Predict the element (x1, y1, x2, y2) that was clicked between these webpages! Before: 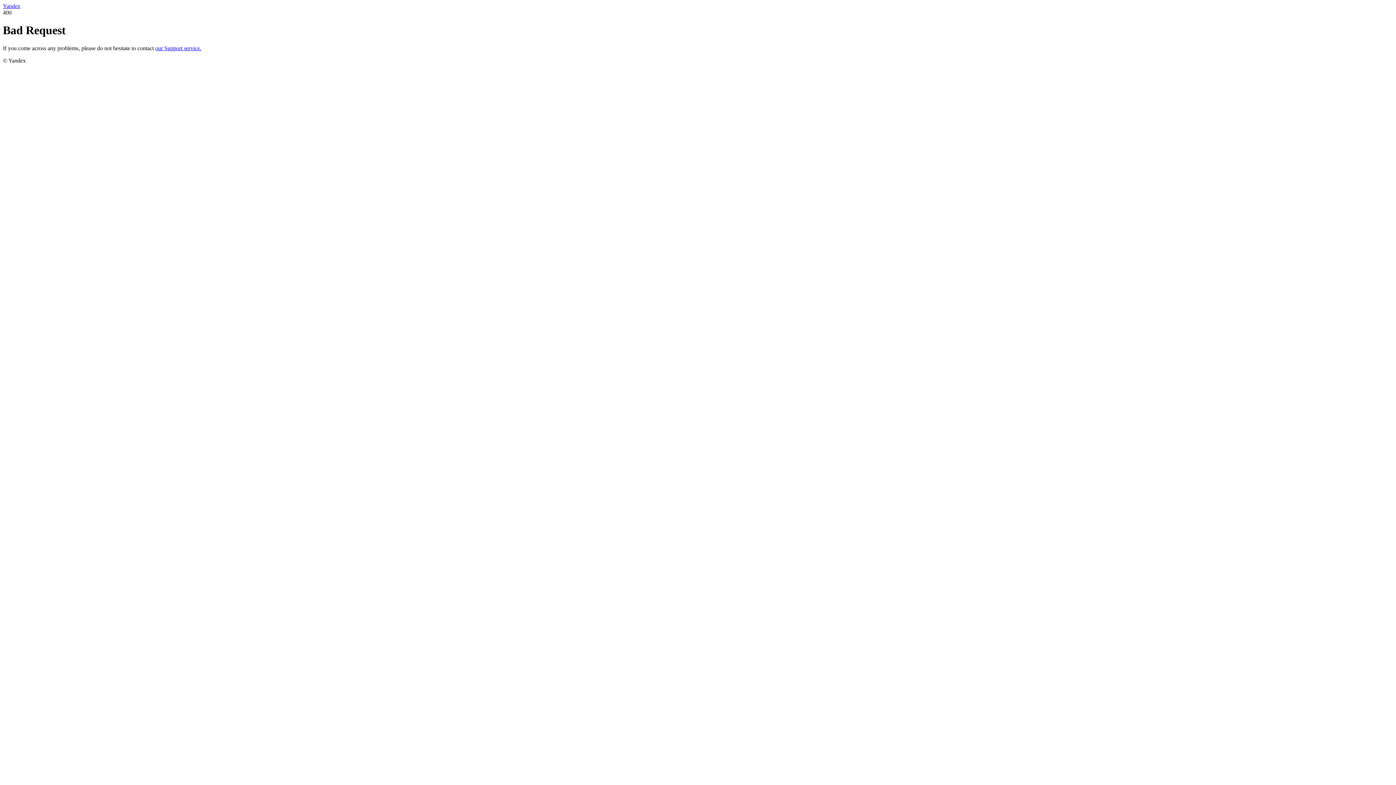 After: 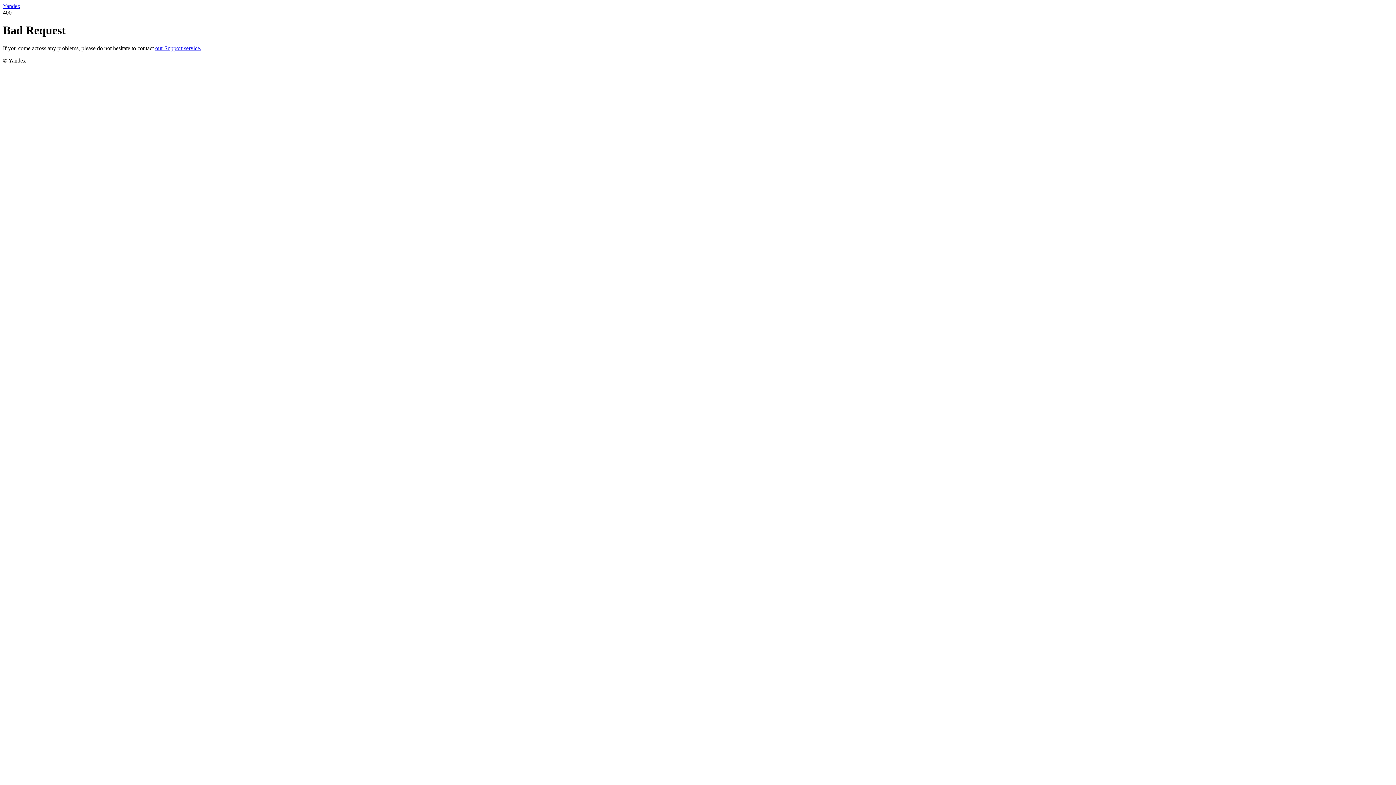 Action: bbox: (155, 45, 201, 51) label: our Support service.